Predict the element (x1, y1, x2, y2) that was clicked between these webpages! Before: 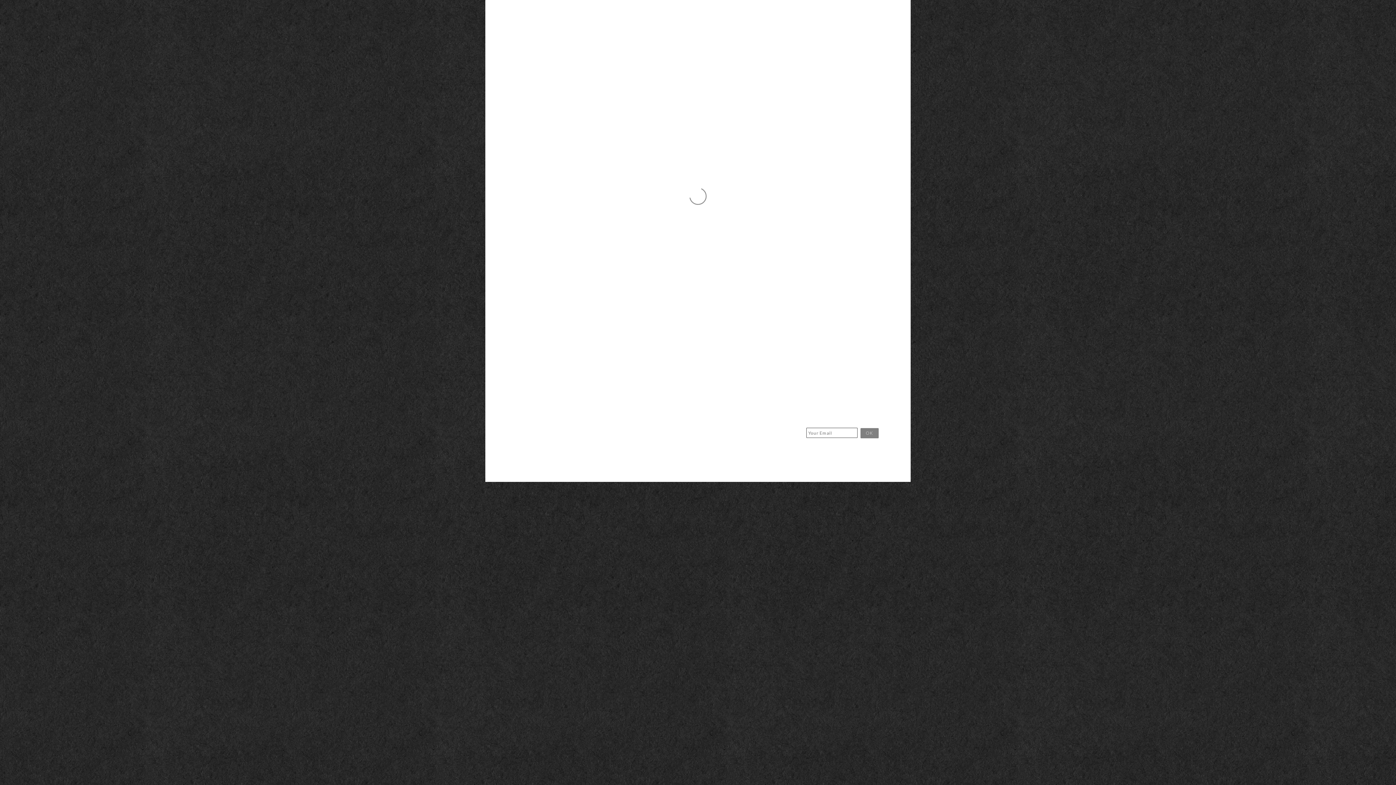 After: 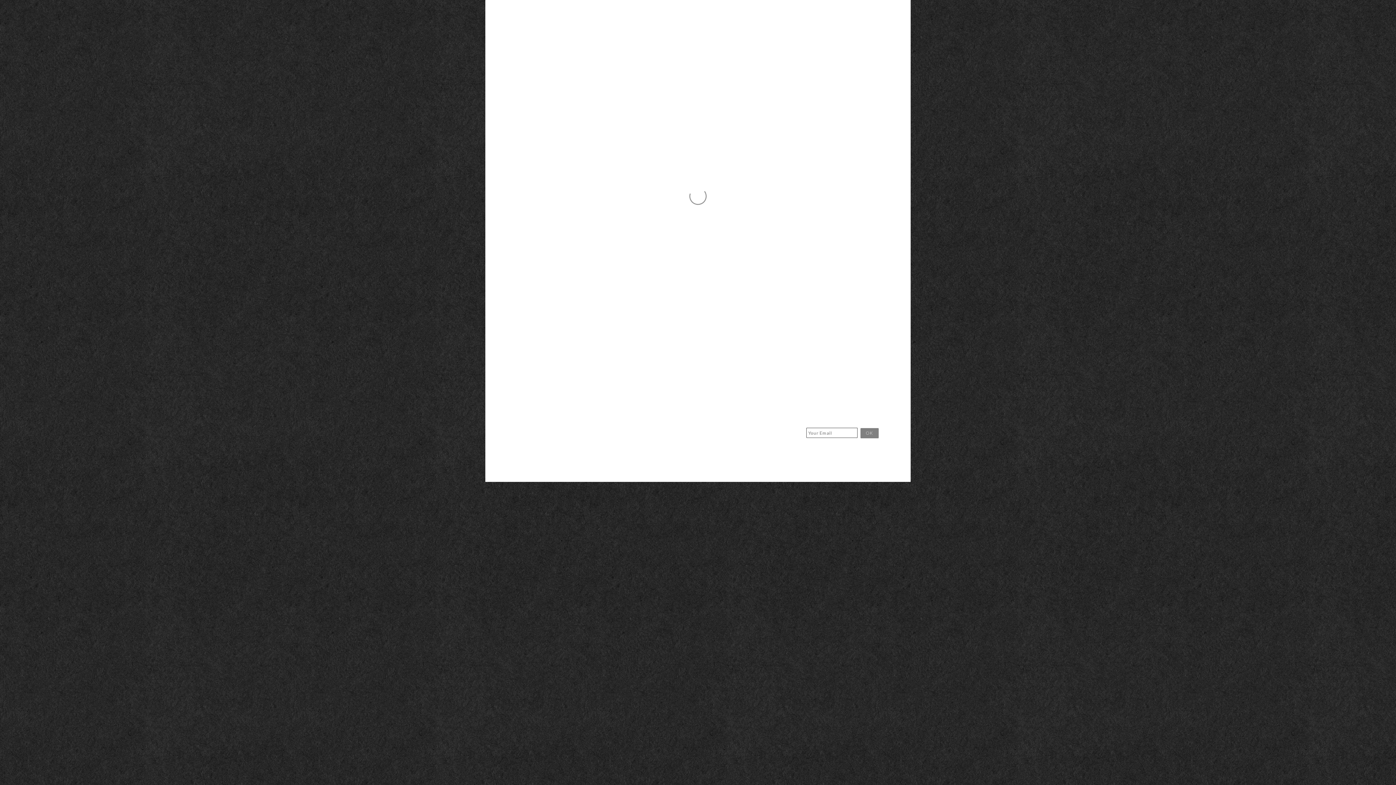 Action: label: PIAPTK bbox: (600, 445, 617, 450)